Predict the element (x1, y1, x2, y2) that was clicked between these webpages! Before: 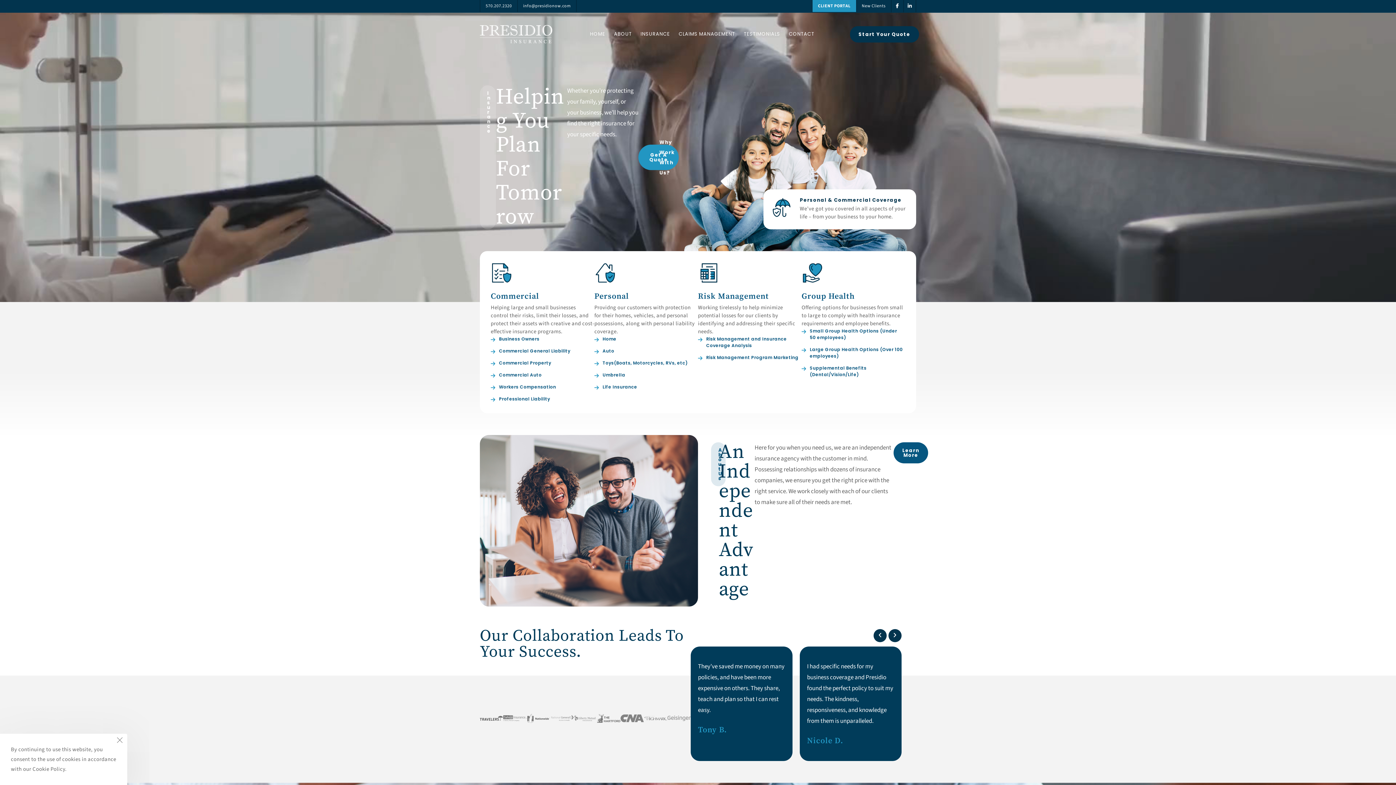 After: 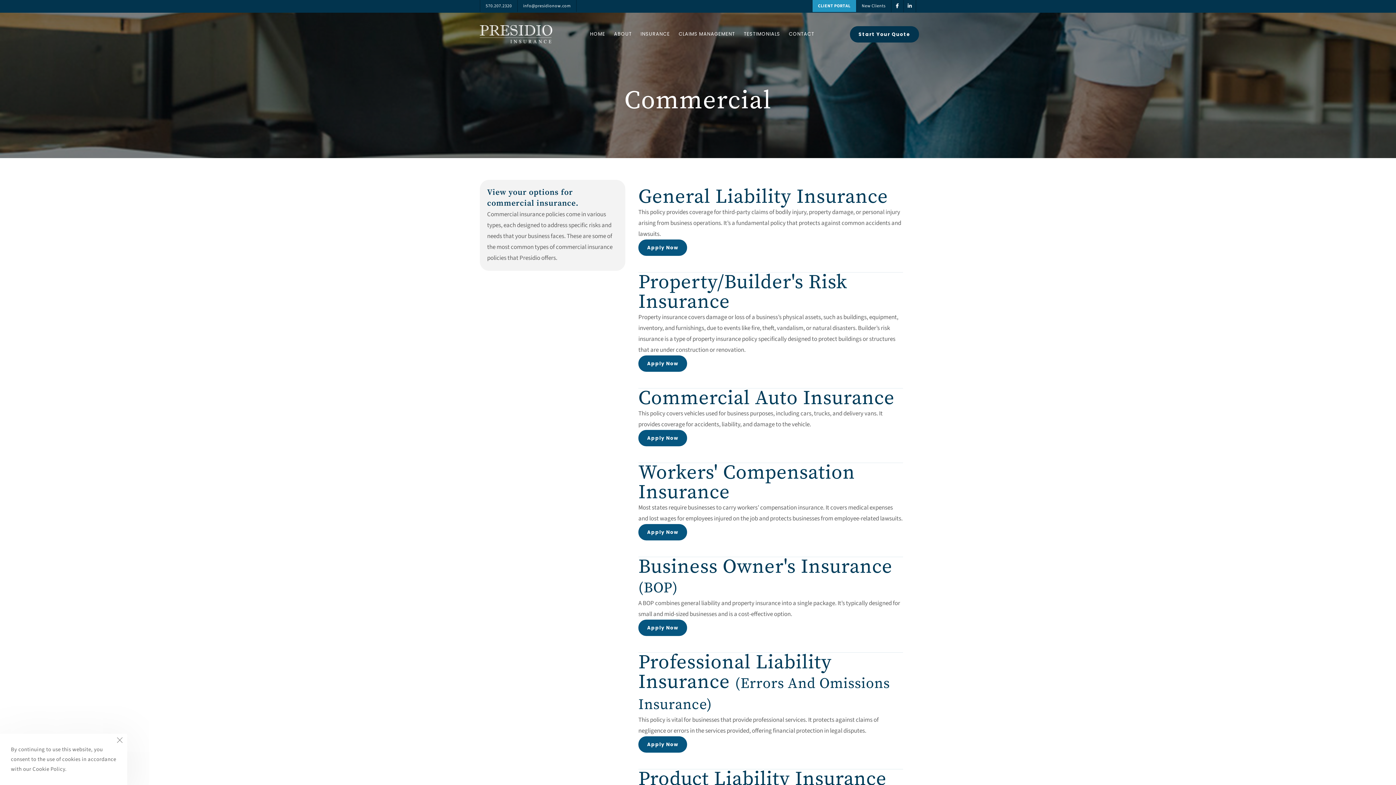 Action: label: Commercial Property bbox: (490, 360, 553, 366)